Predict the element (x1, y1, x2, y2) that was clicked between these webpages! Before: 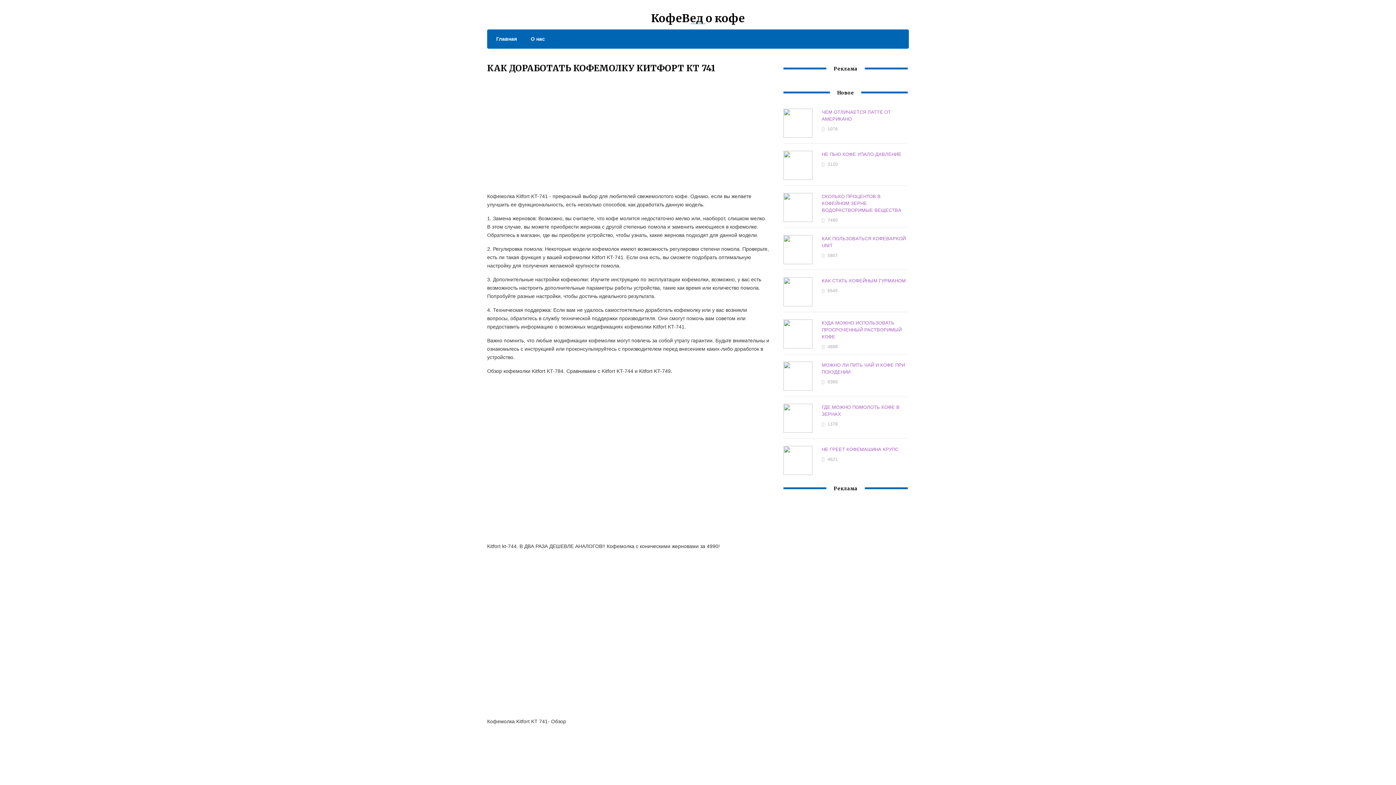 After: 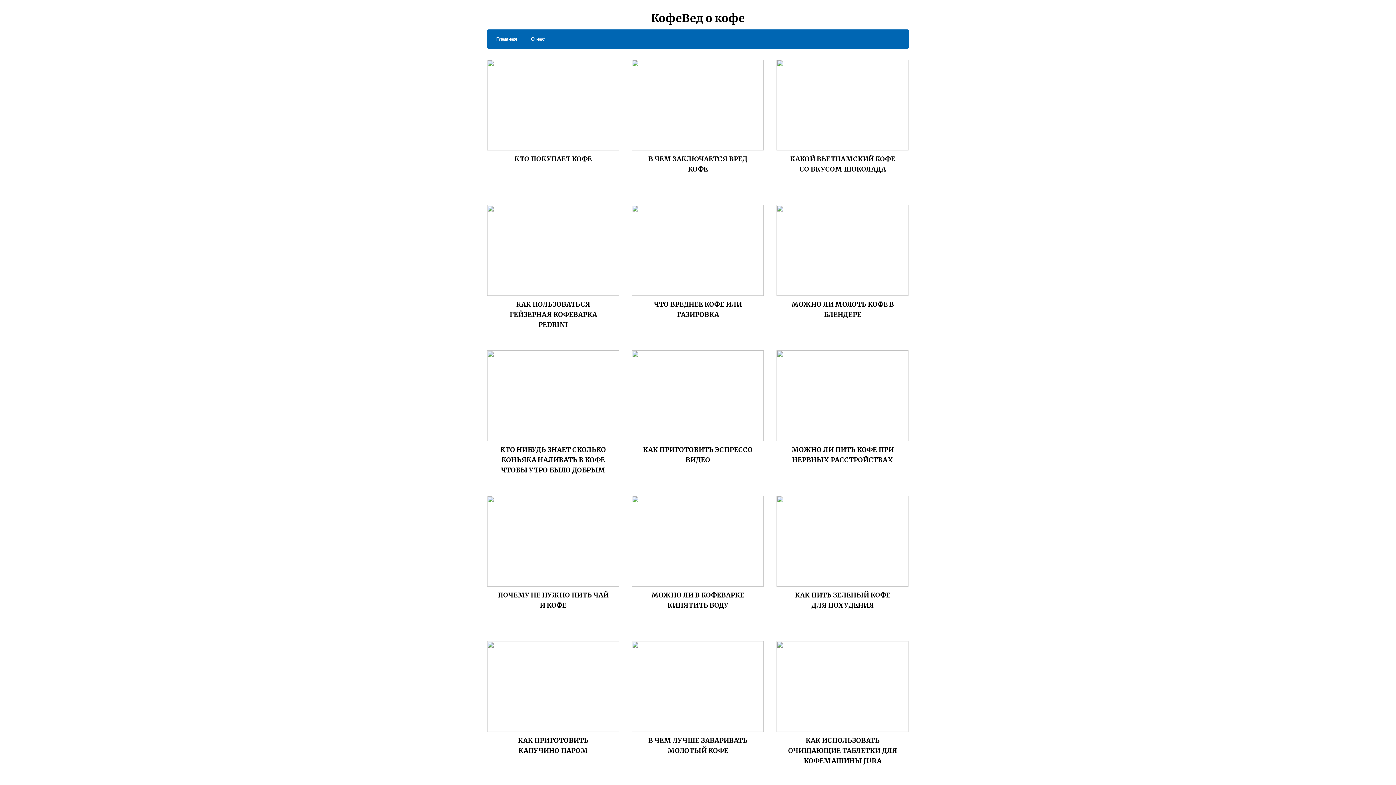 Action: label: Главная bbox: (489, 34, 517, 43)